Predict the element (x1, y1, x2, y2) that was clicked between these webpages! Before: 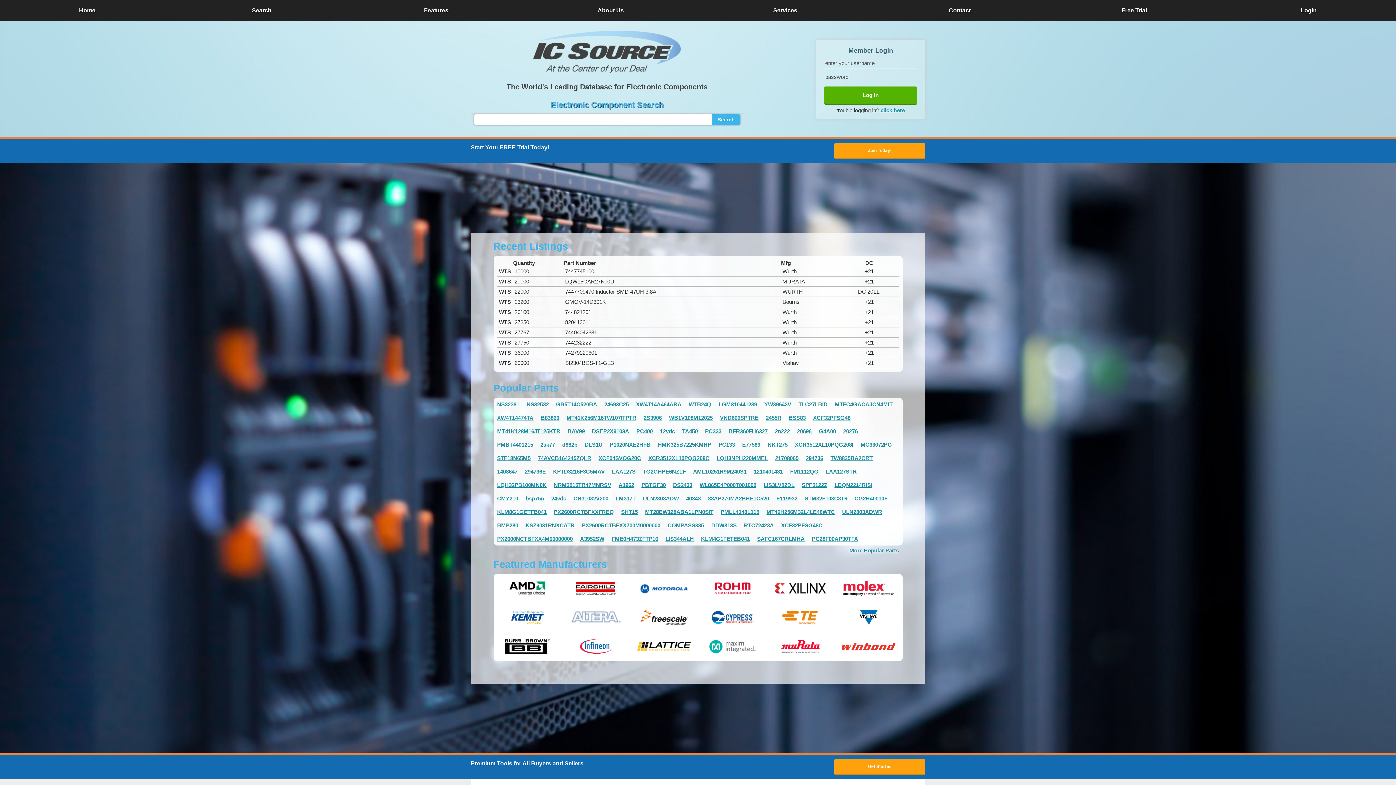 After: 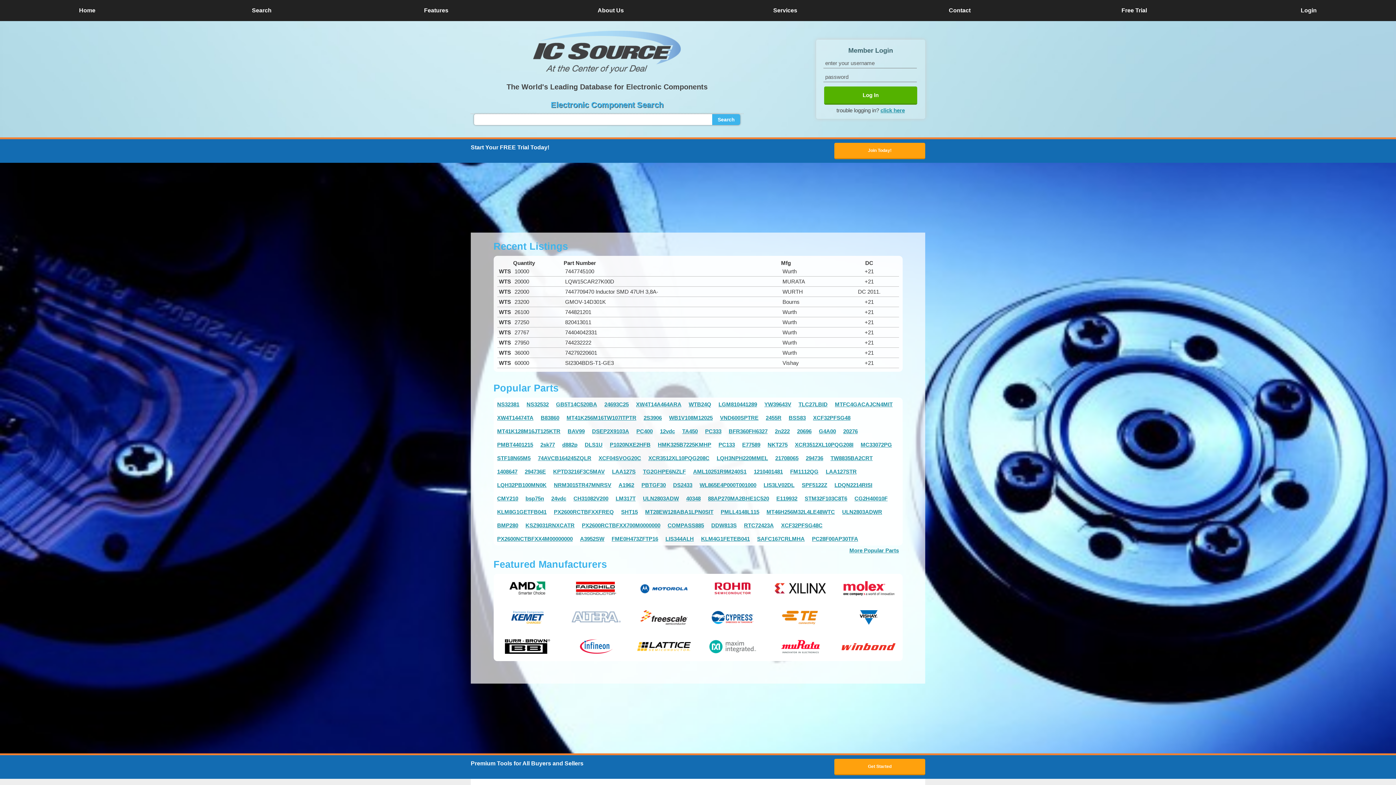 Action: bbox: (470, 30, 743, 73)